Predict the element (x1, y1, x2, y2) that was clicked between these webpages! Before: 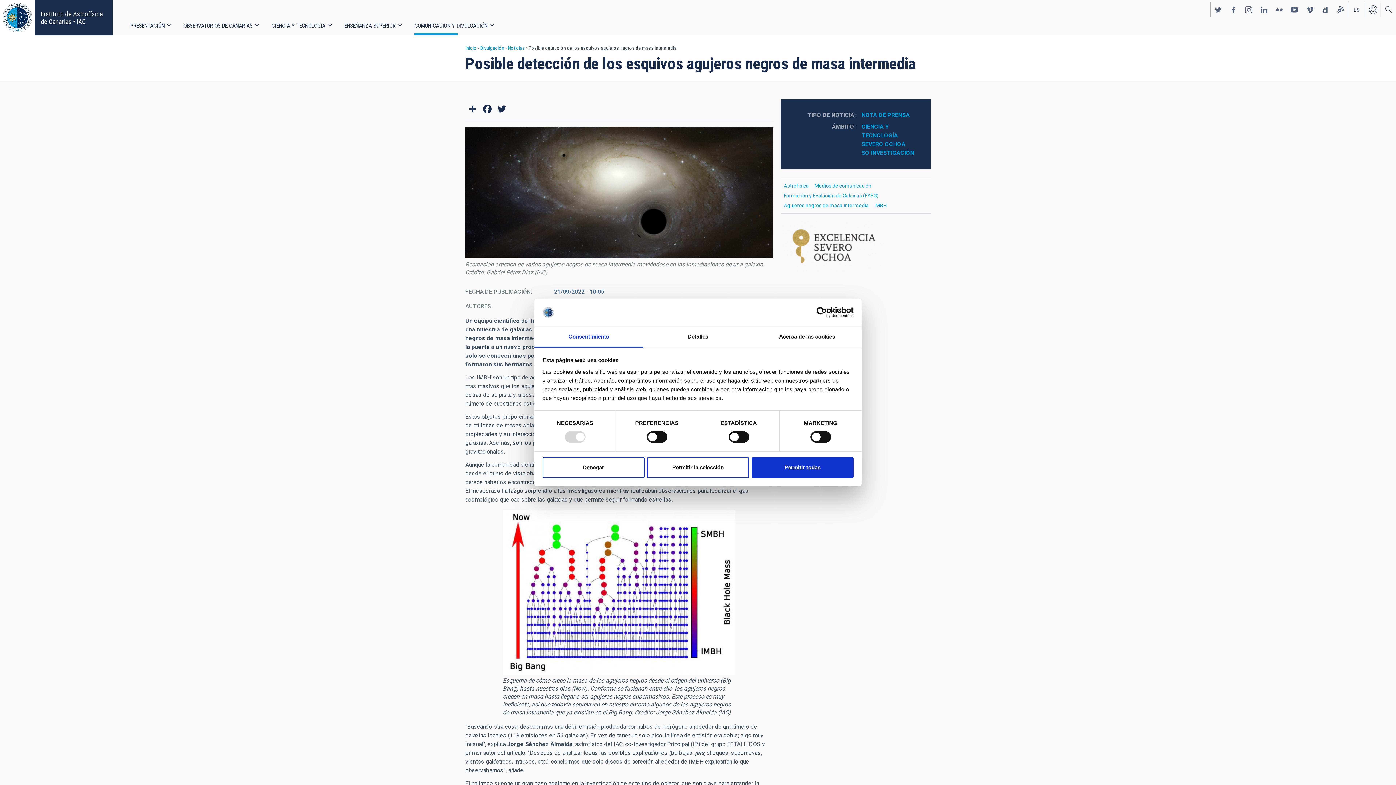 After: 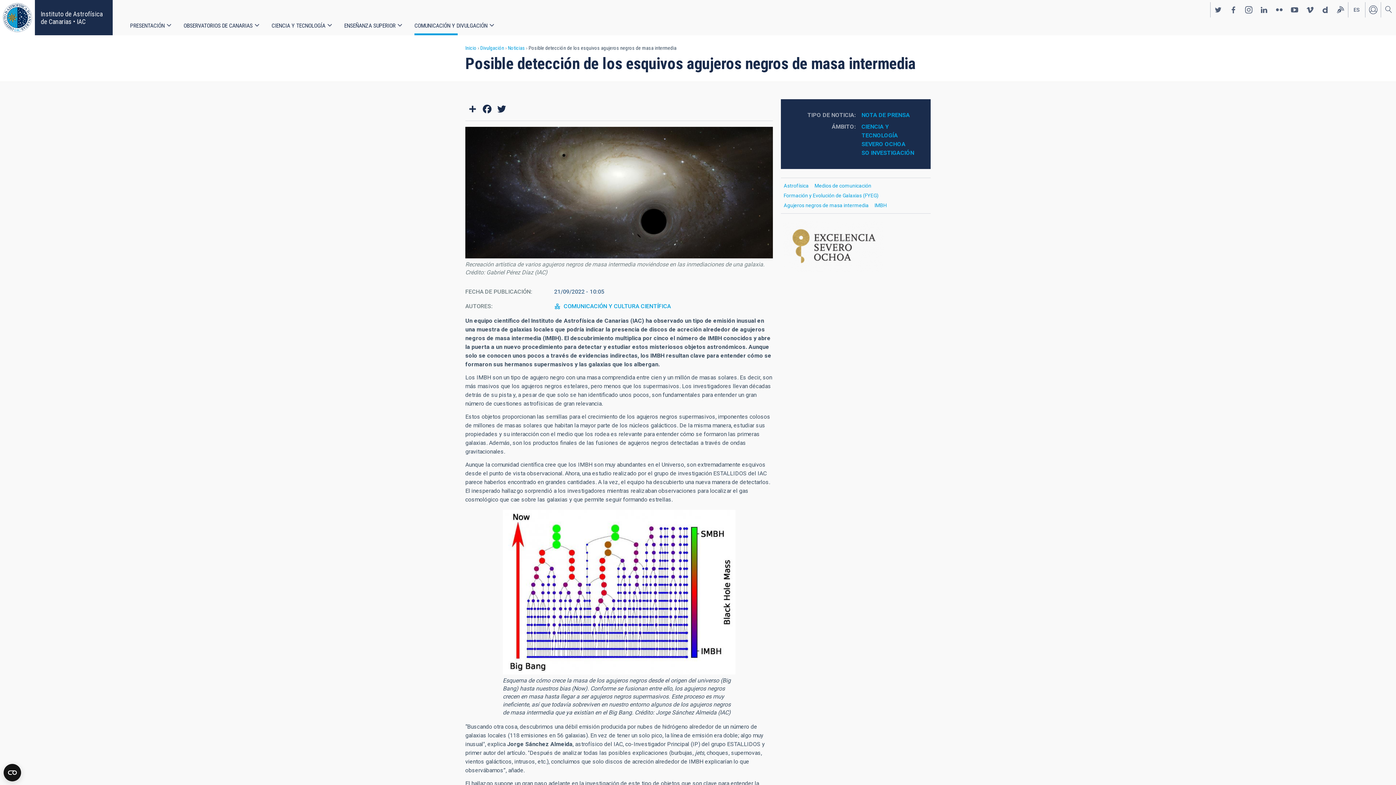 Action: label: Denegar bbox: (542, 457, 644, 478)